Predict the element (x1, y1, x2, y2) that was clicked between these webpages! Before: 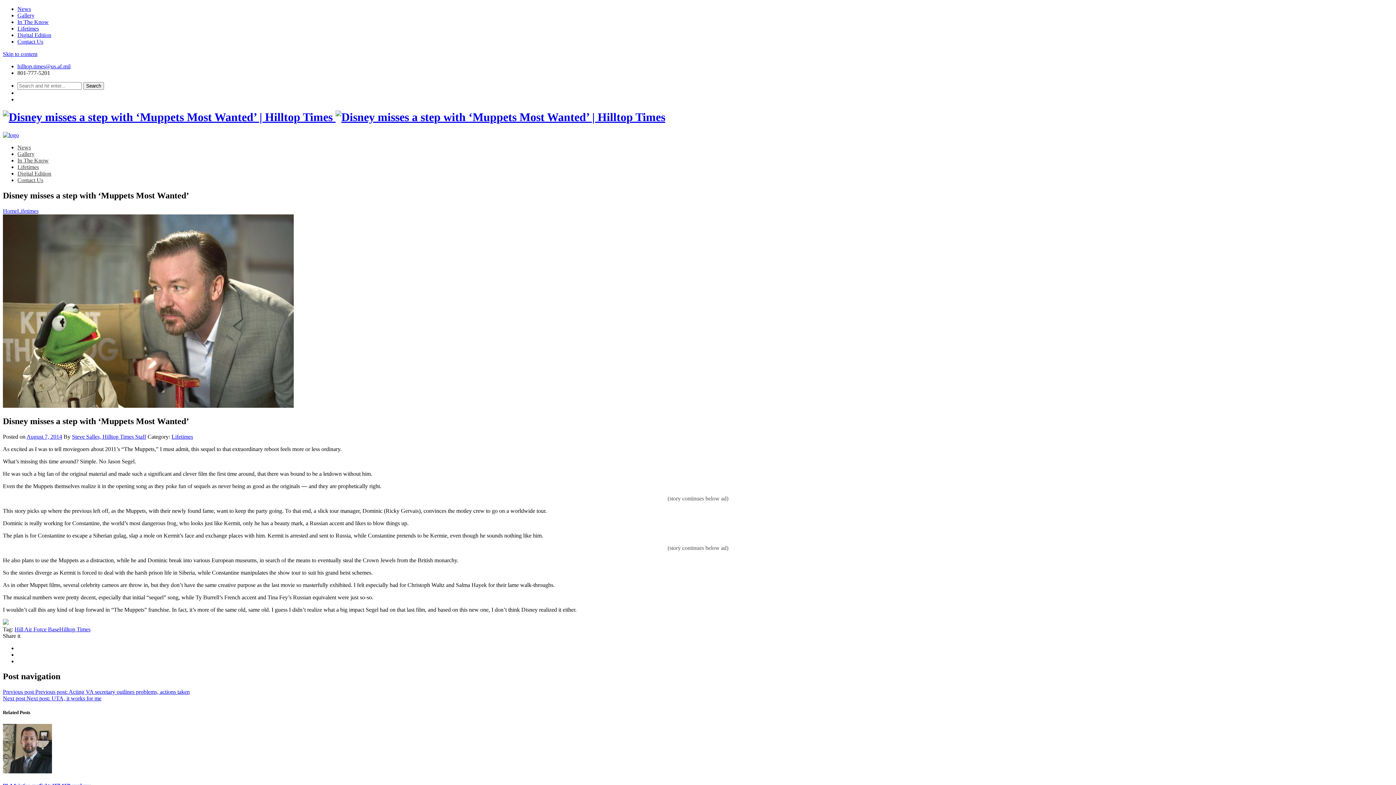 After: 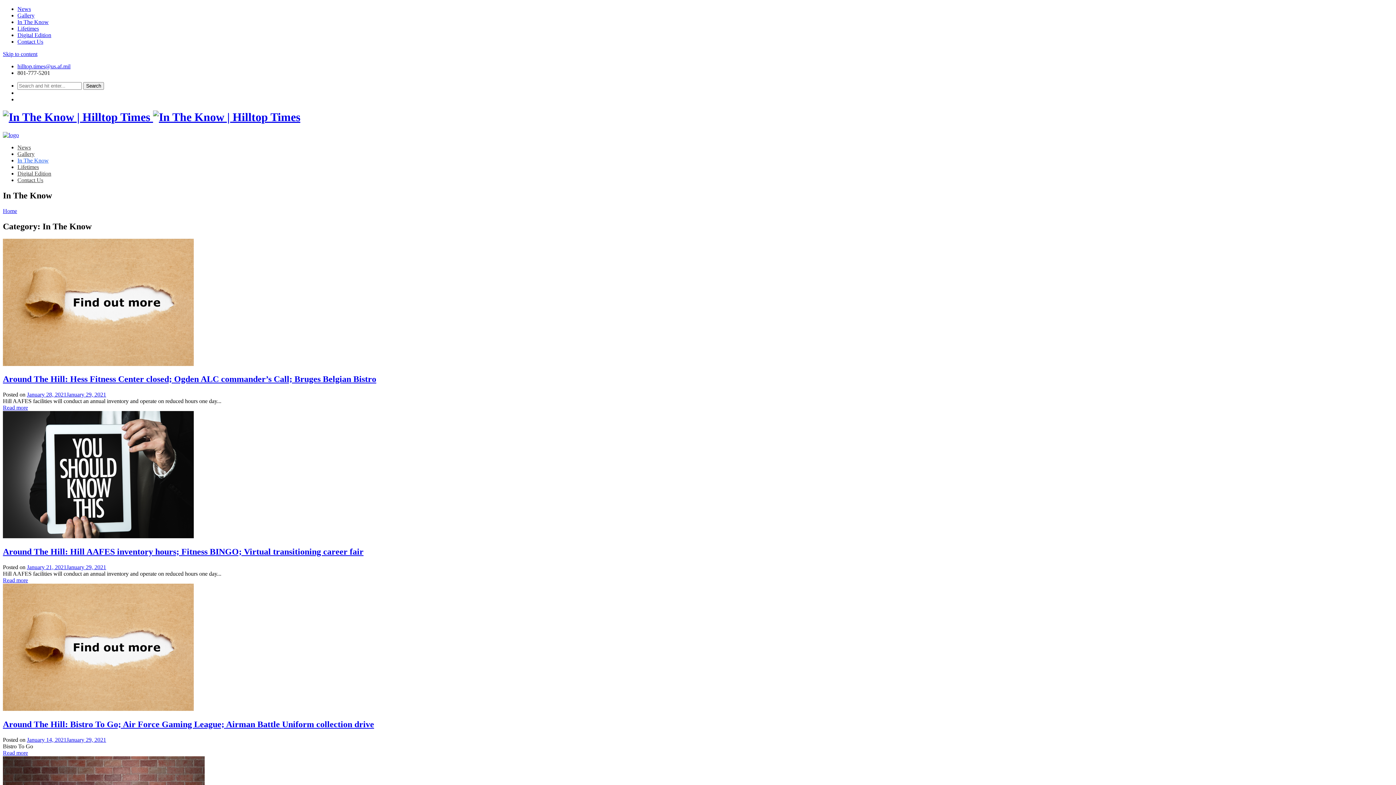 Action: label: In The Know bbox: (17, 18, 48, 25)